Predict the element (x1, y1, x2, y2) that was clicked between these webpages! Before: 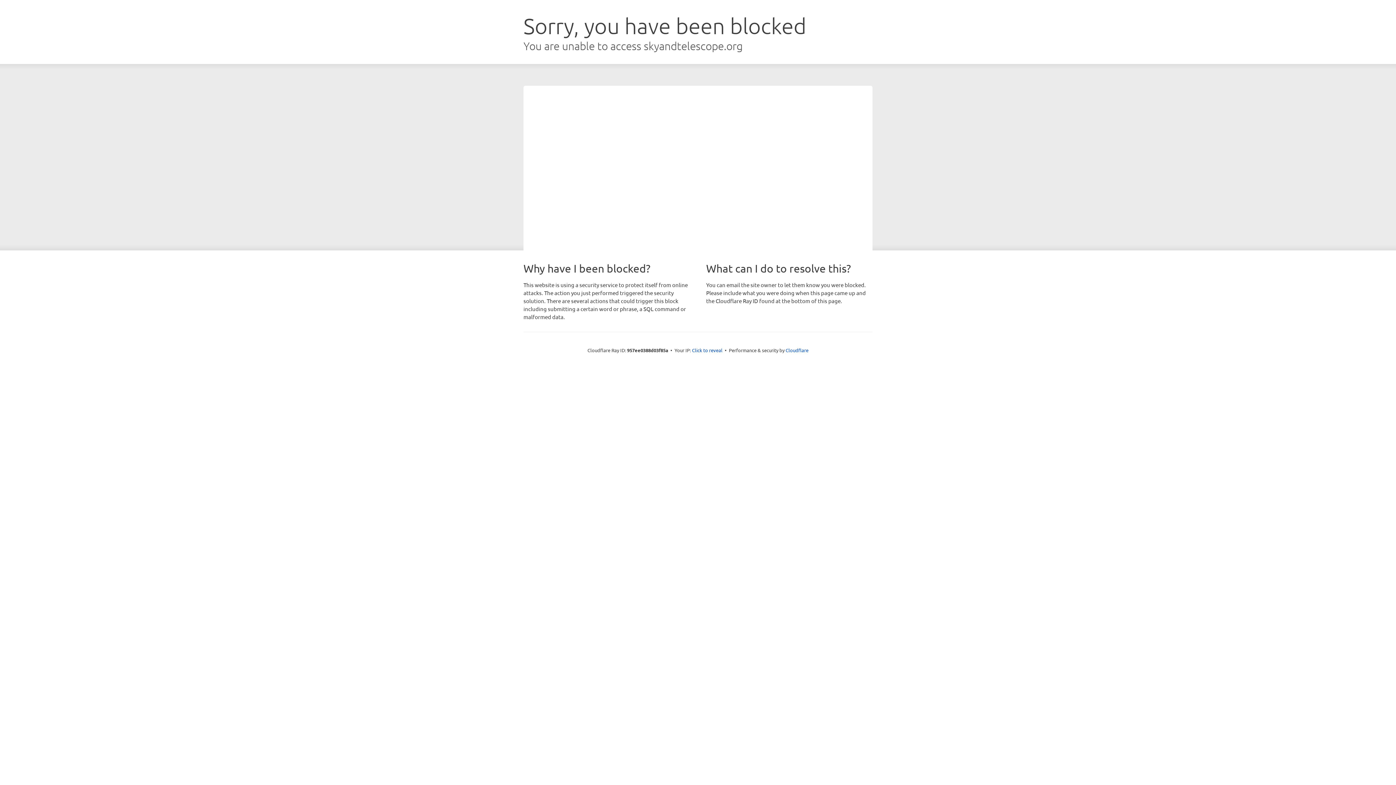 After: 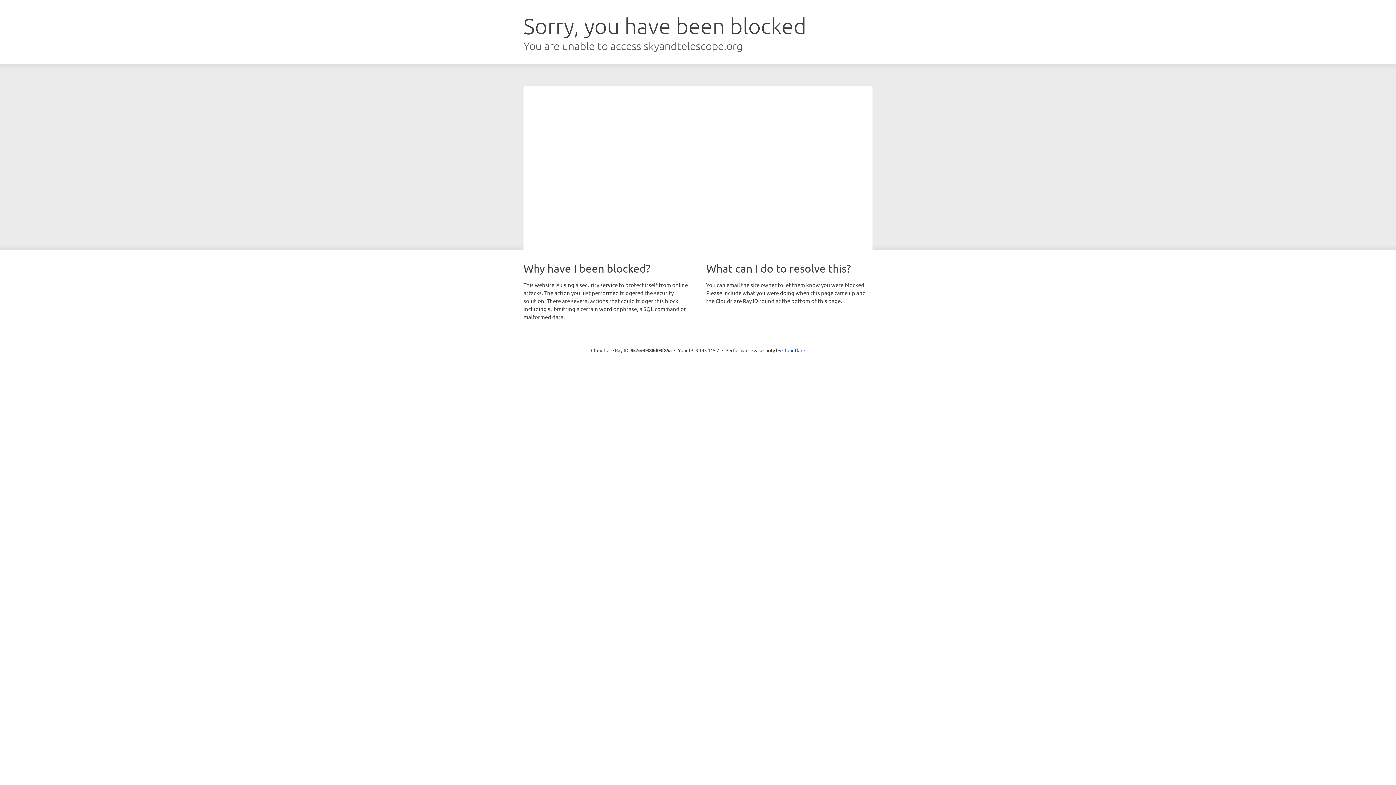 Action: bbox: (692, 346, 722, 353) label: Click to reveal